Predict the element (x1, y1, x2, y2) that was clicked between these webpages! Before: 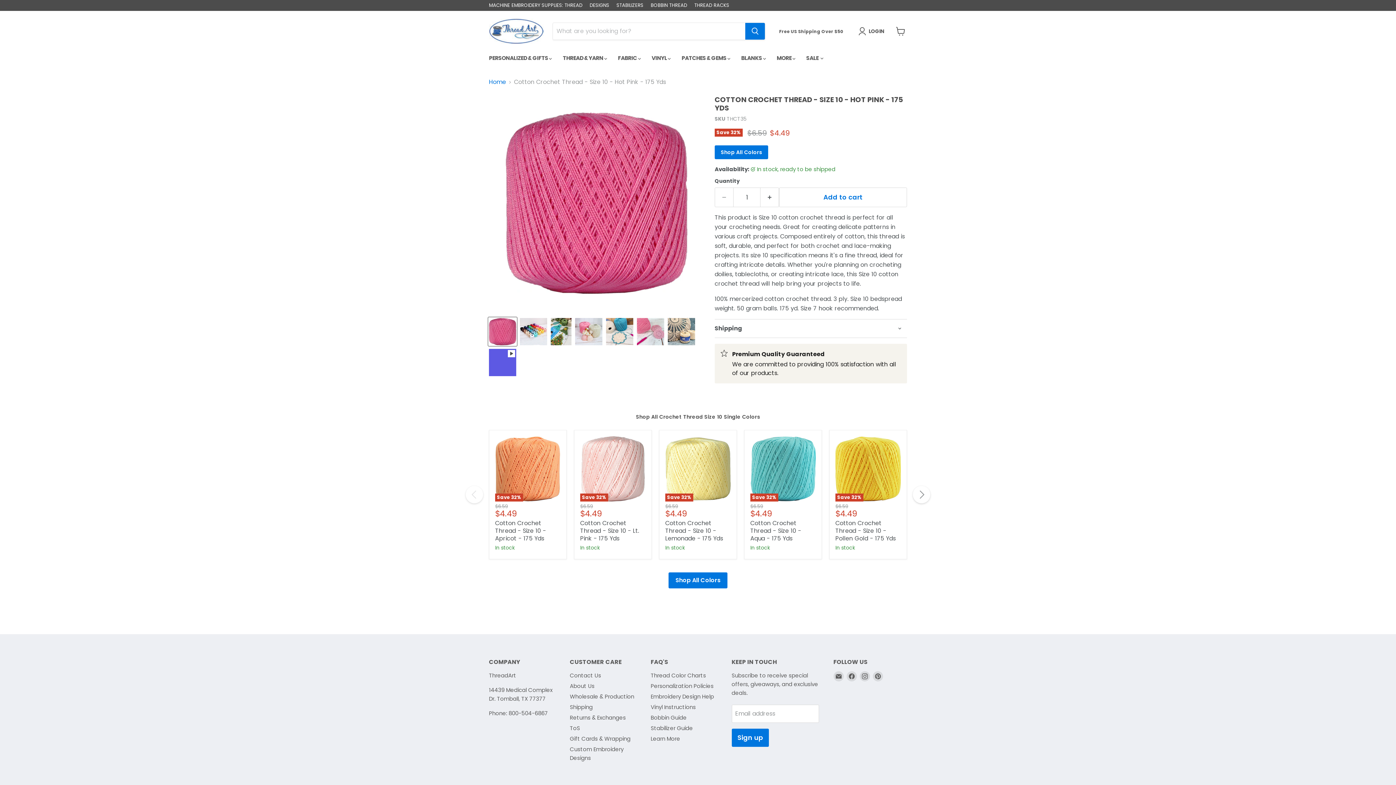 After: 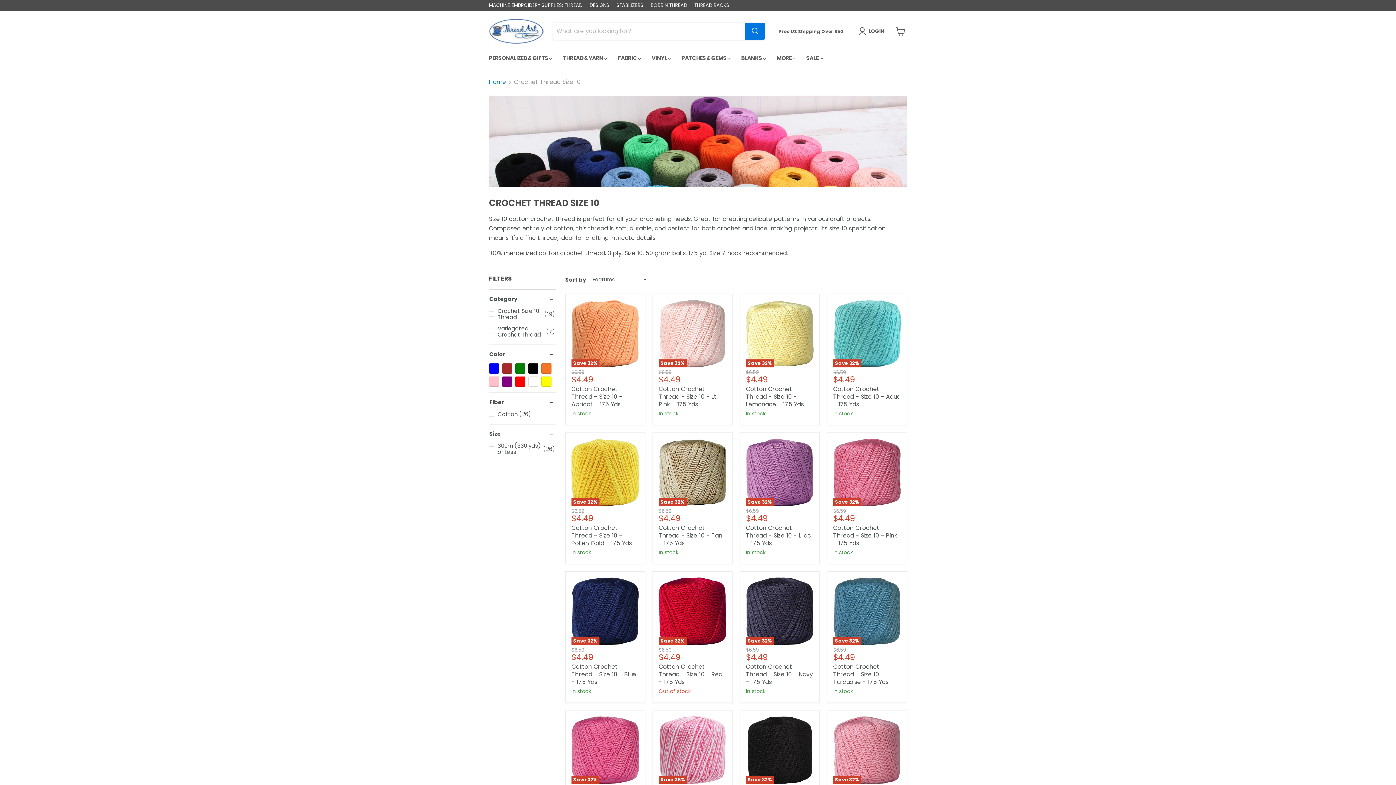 Action: label: Shop All Colors bbox: (714, 145, 768, 159)